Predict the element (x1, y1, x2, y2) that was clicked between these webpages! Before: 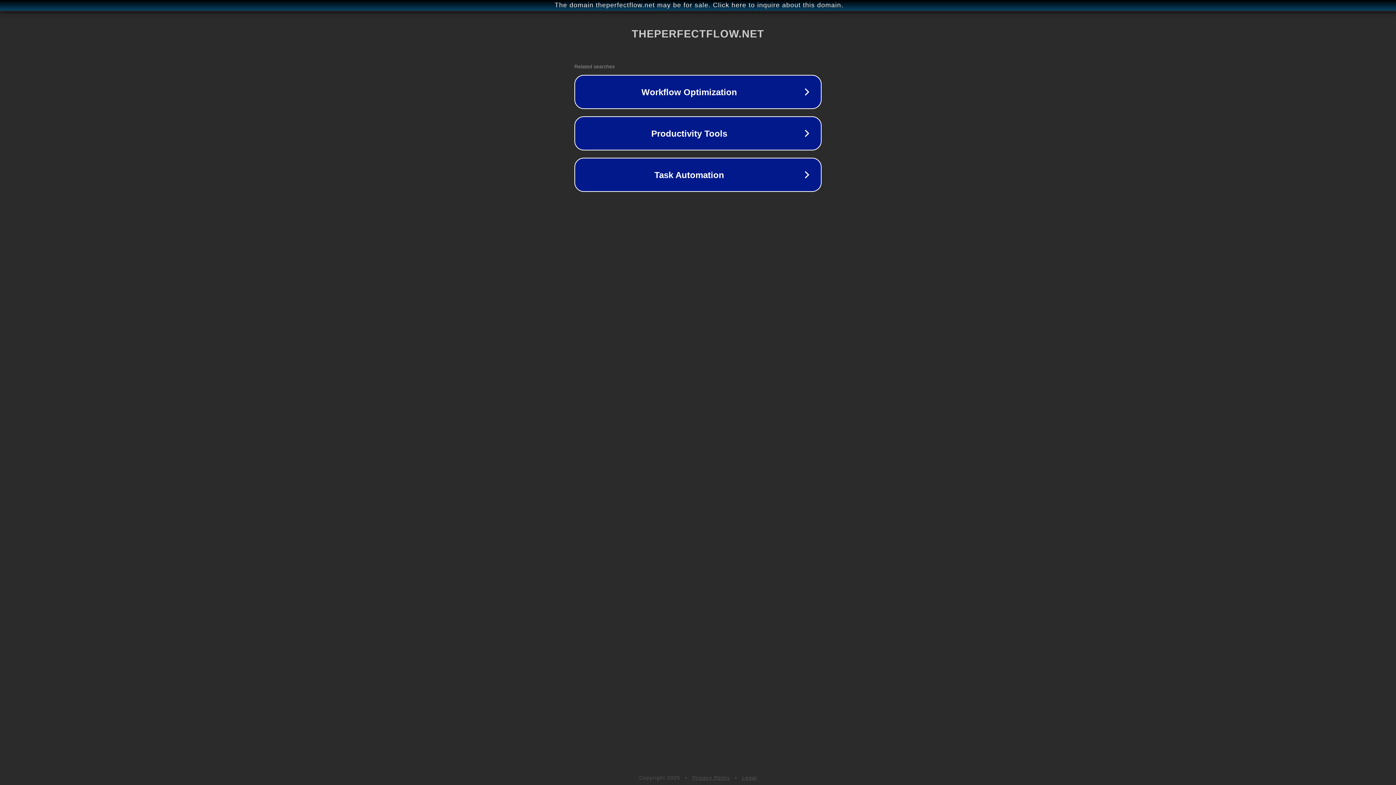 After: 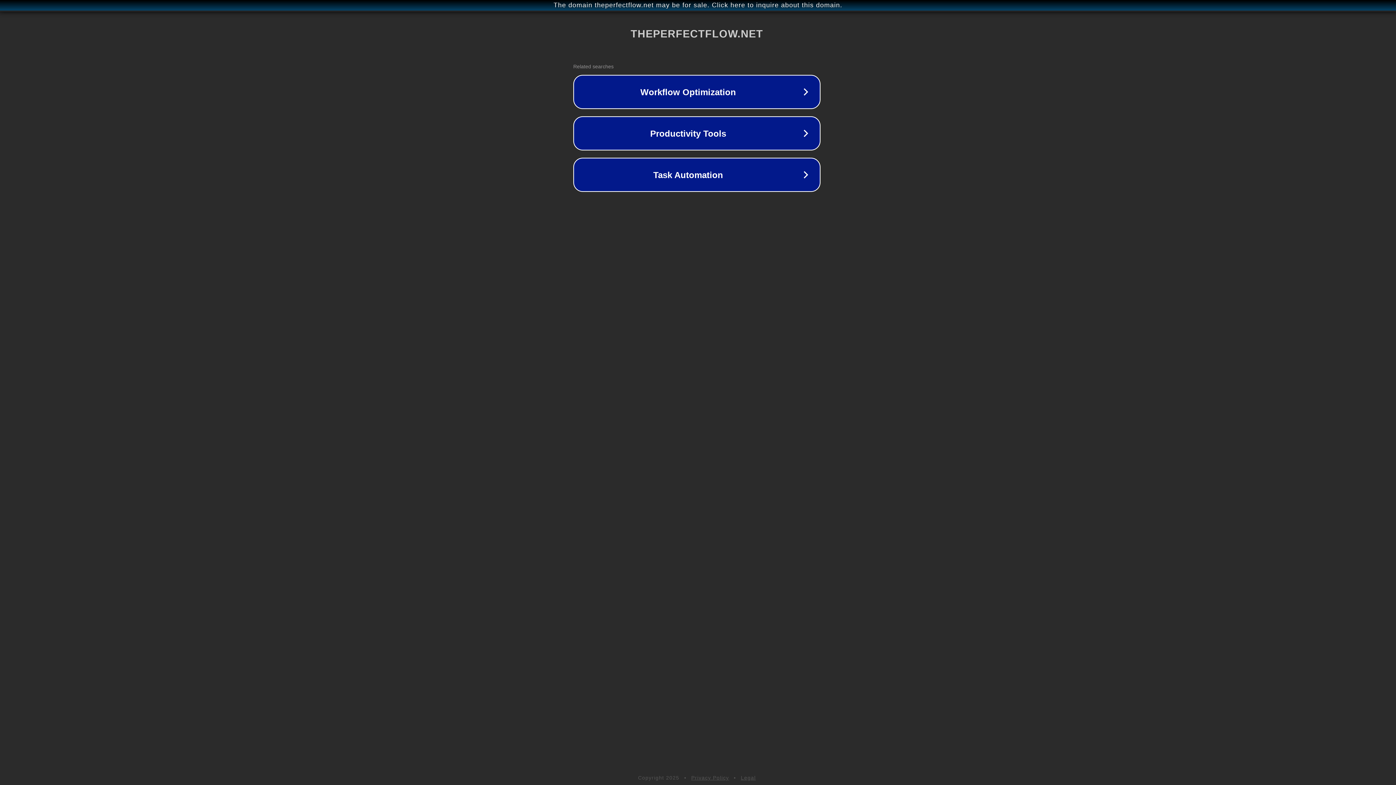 Action: bbox: (1, 1, 1397, 9) label: The domain theperfectflow.net may be for sale. Click here to inquire about this domain.